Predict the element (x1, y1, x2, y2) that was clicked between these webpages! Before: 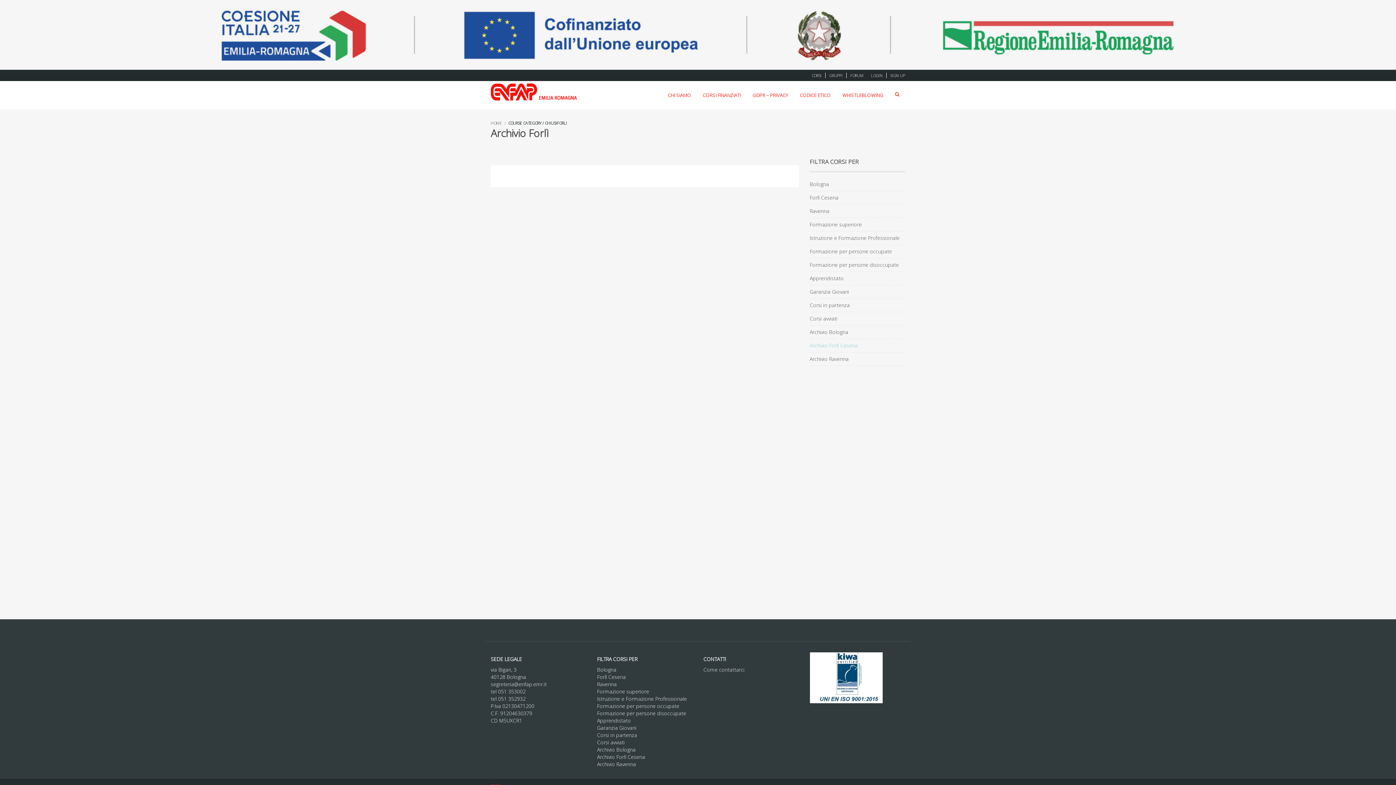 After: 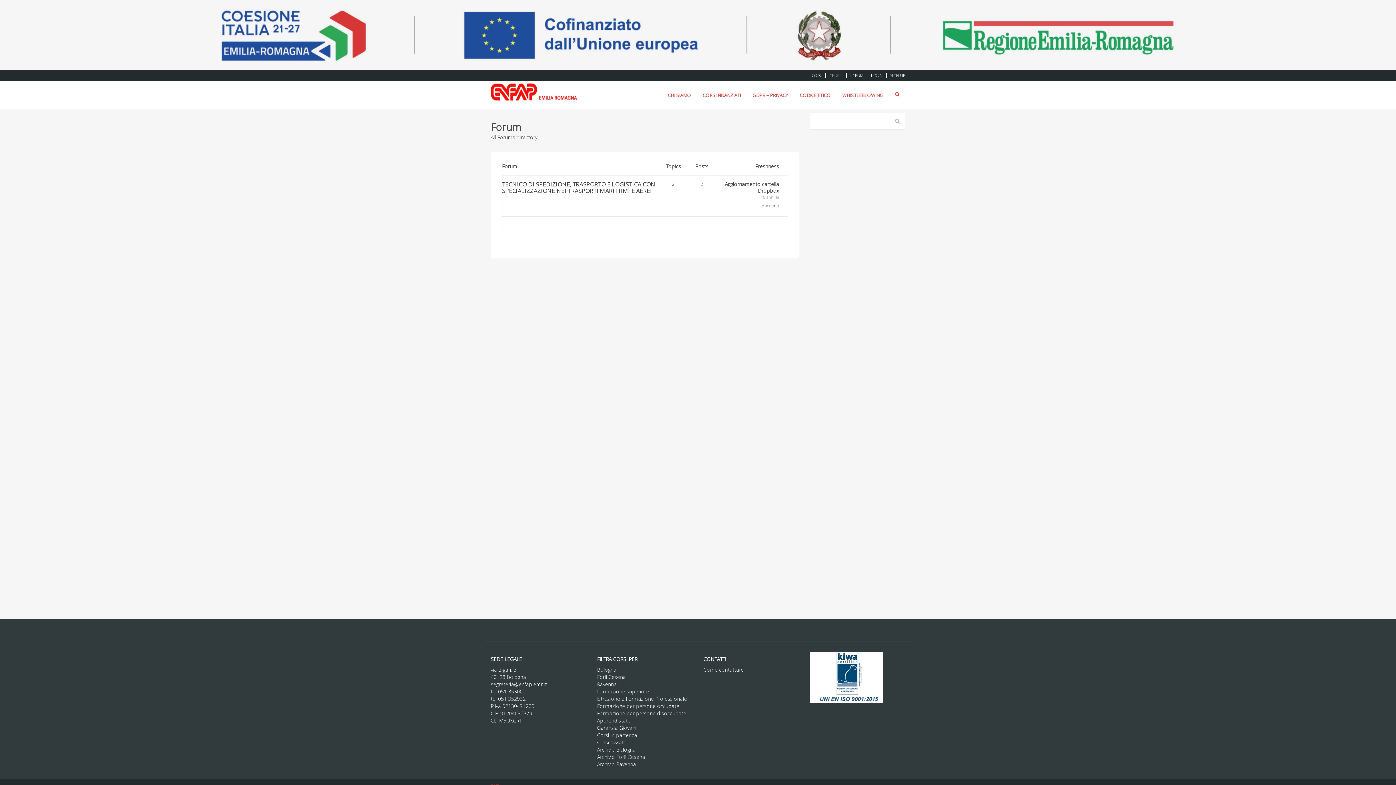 Action: label: FORUM bbox: (850, 72, 864, 78)